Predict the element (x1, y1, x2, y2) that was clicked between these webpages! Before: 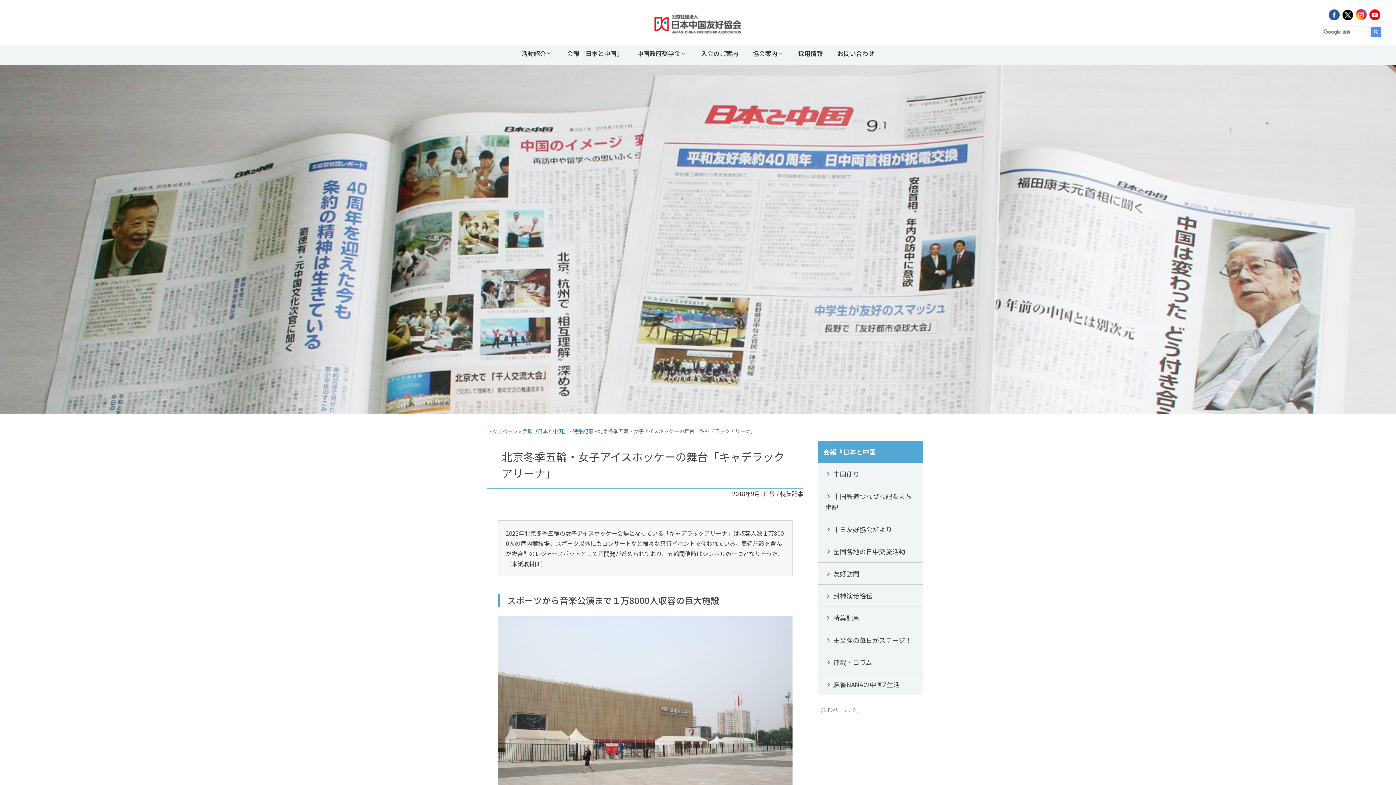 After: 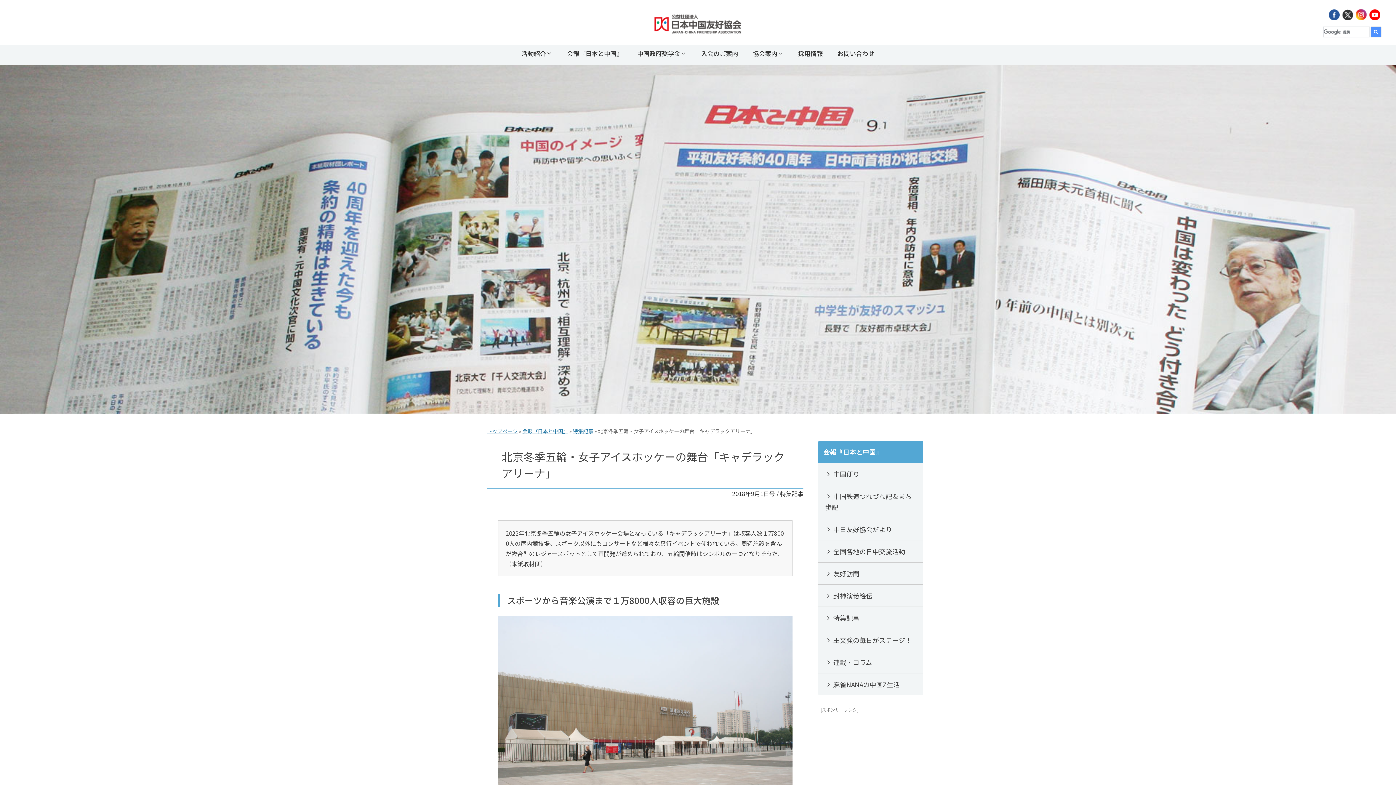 Action: bbox: (1342, 9, 1353, 22)